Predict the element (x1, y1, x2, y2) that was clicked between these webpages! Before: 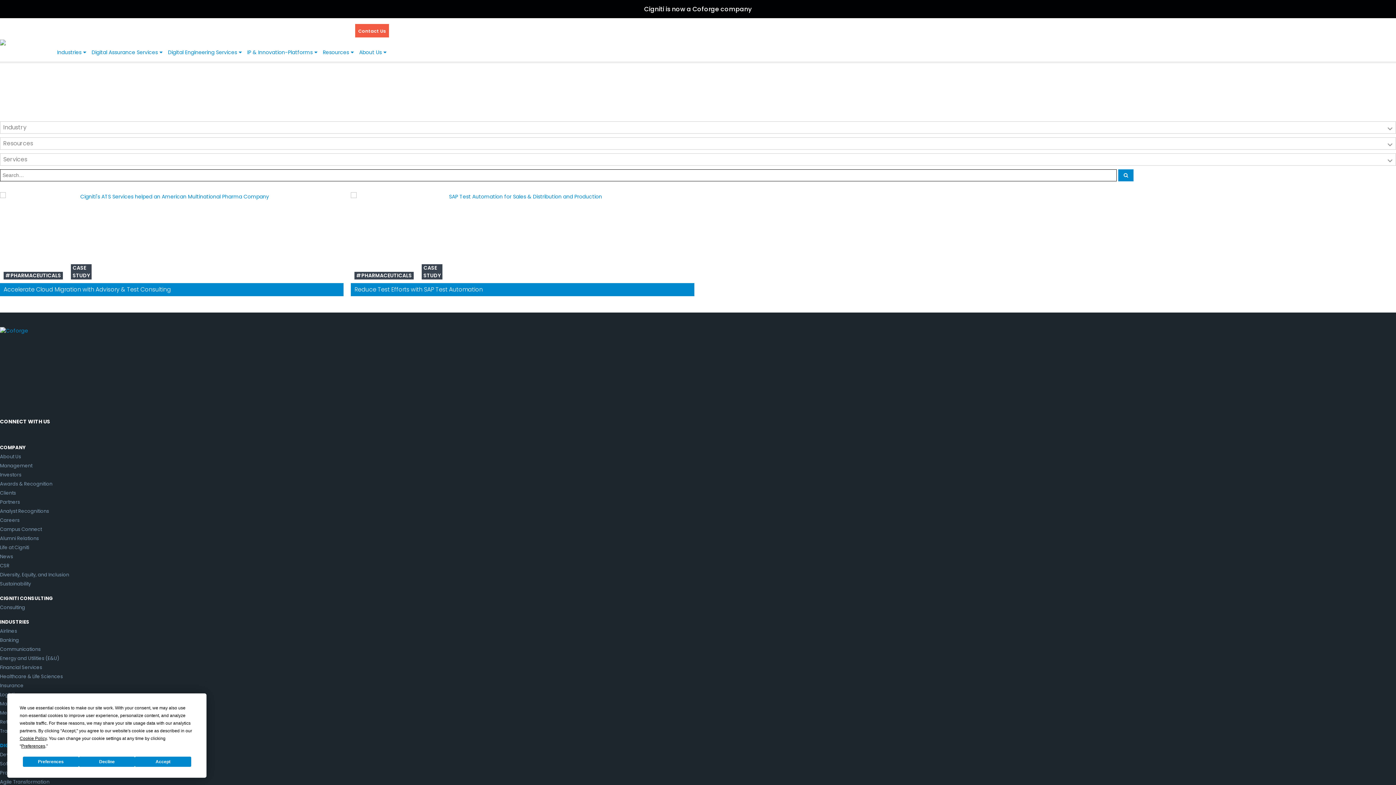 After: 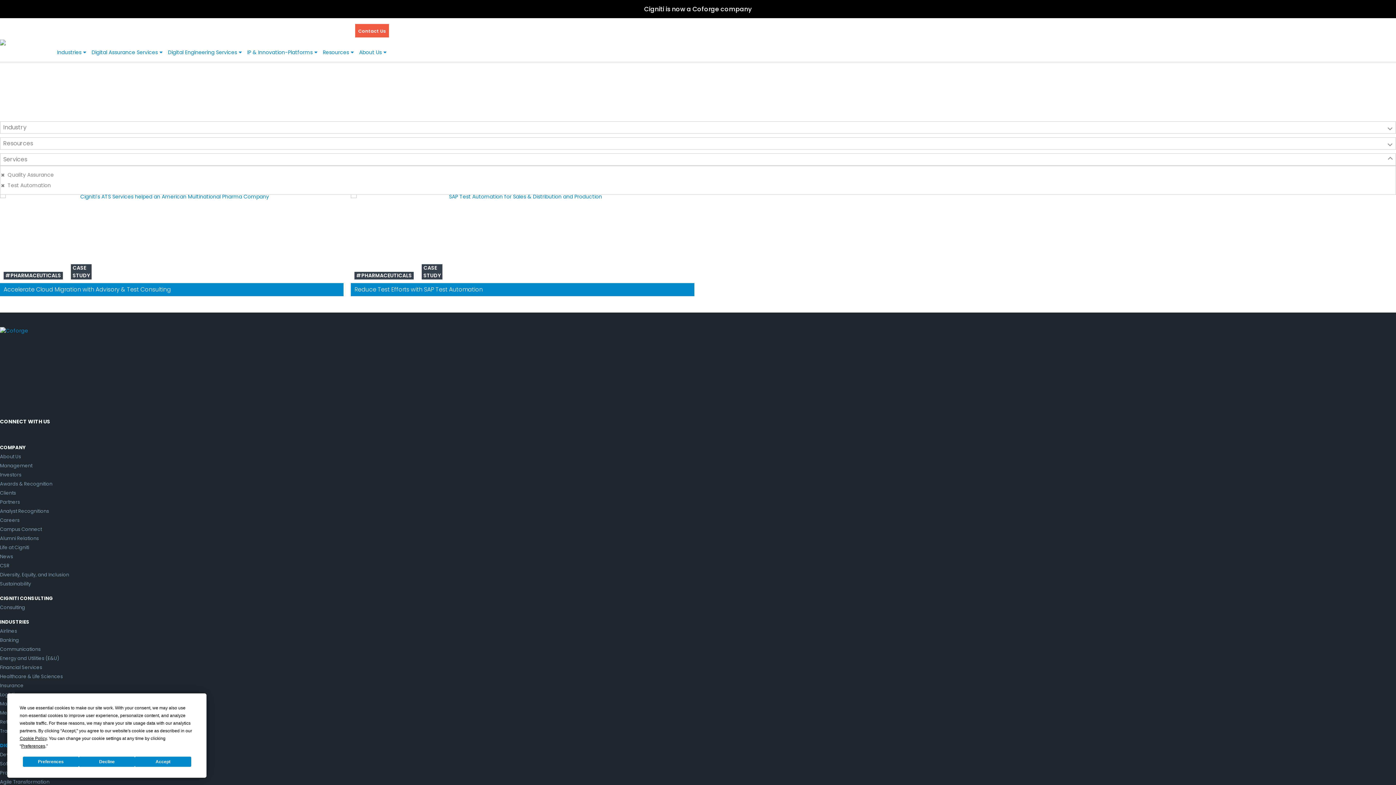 Action: label: Services bbox: (0, 153, 1396, 165)